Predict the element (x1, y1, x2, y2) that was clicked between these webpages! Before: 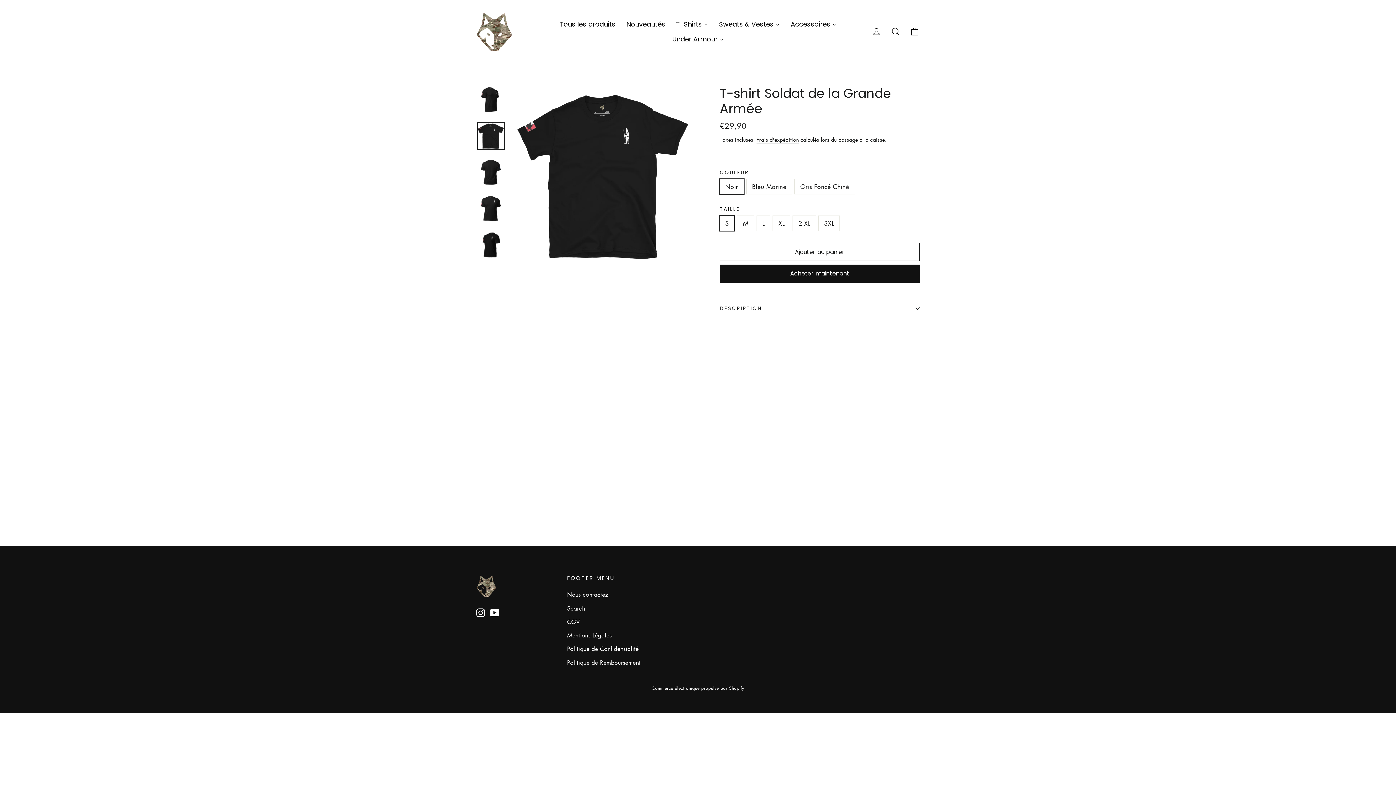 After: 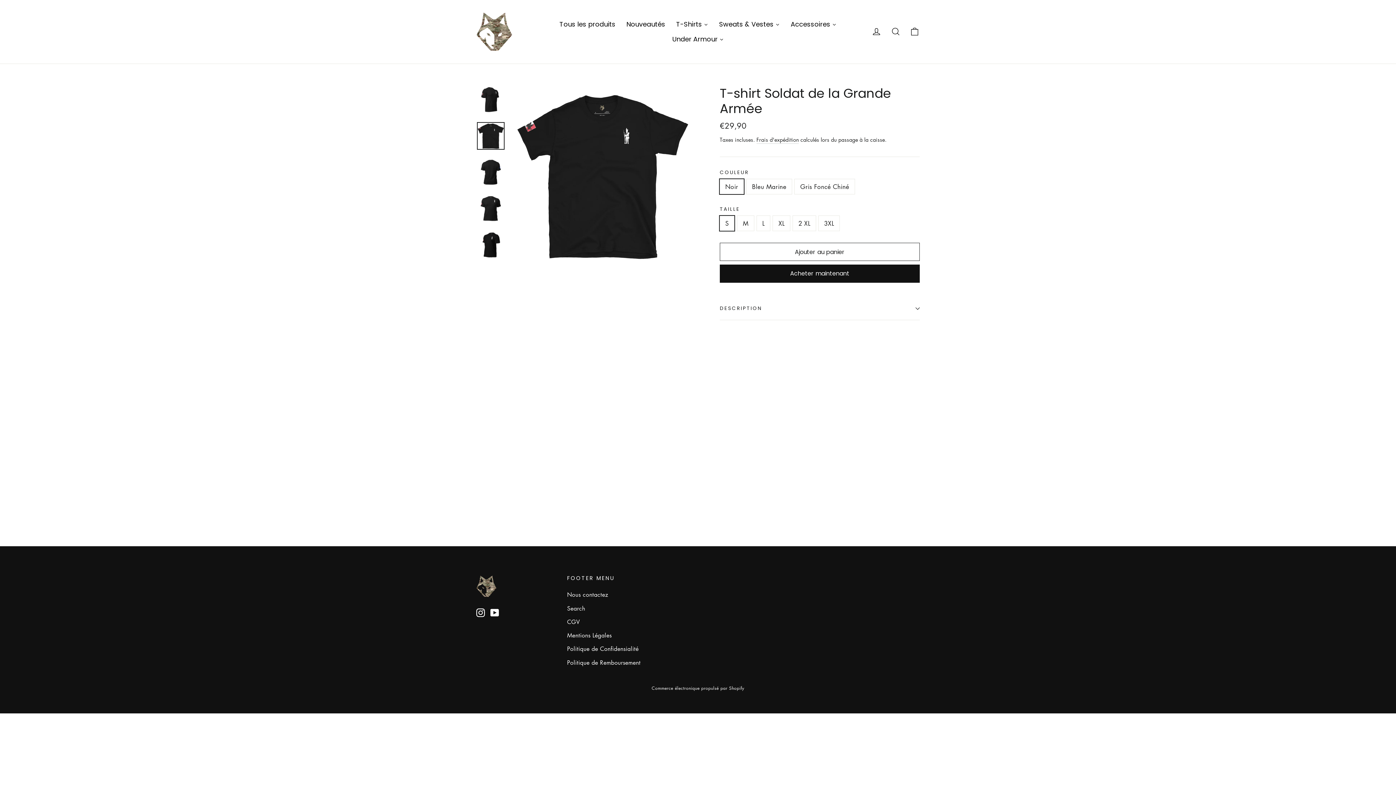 Action: bbox: (476, 393, 541, 495) label: T-shirt Soldat de la Grande Armée
À partir de €29,90